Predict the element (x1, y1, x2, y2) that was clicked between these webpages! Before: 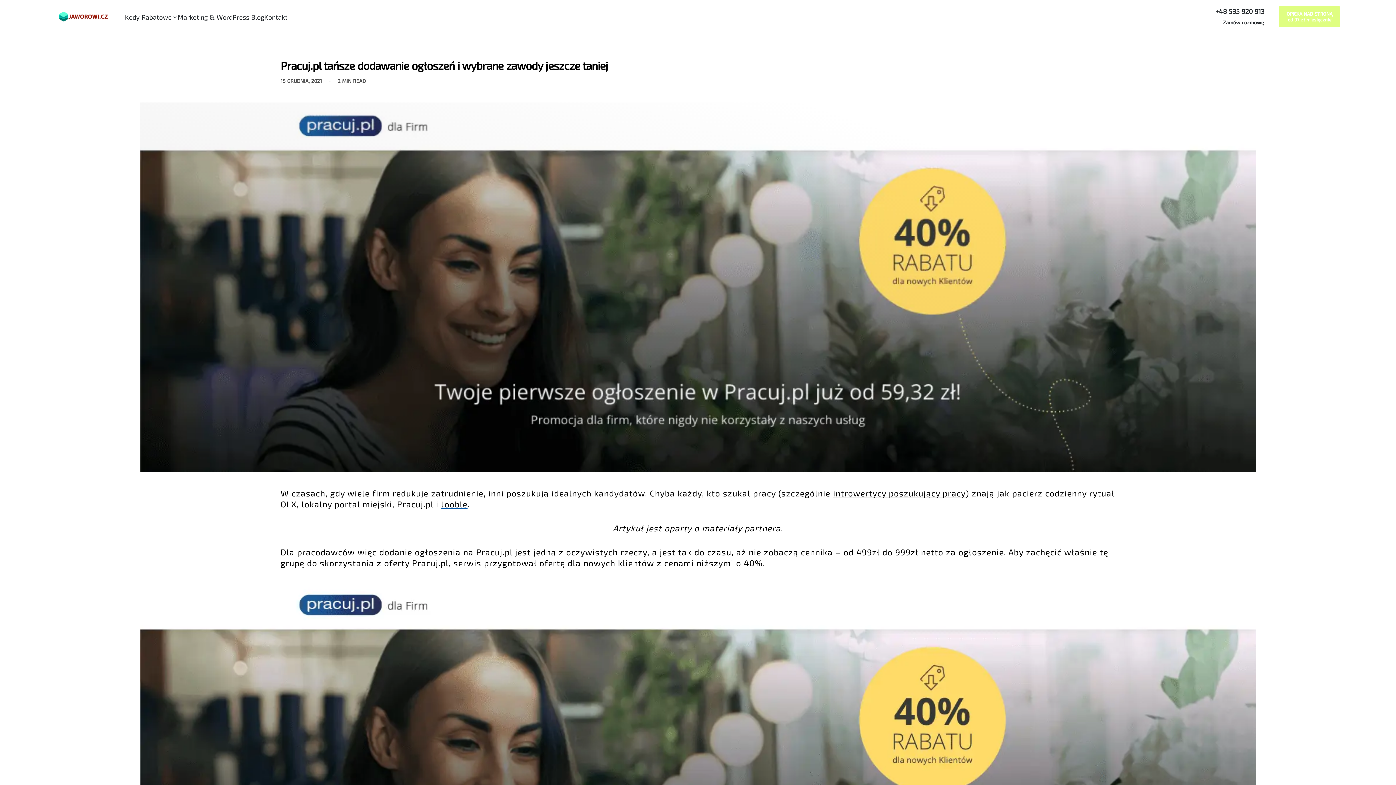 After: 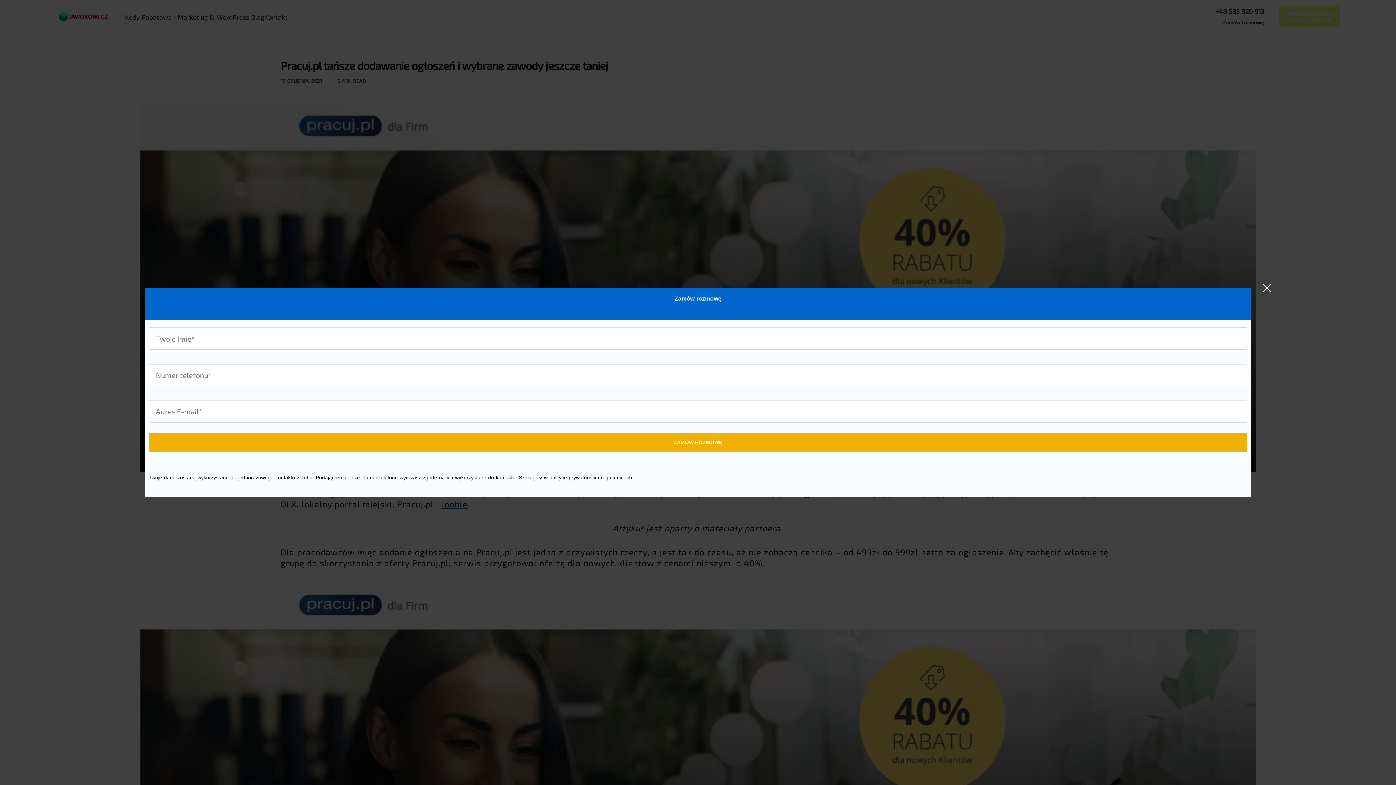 Action: bbox: (1222, 18, 1264, 26) label: Zamów rozmowę